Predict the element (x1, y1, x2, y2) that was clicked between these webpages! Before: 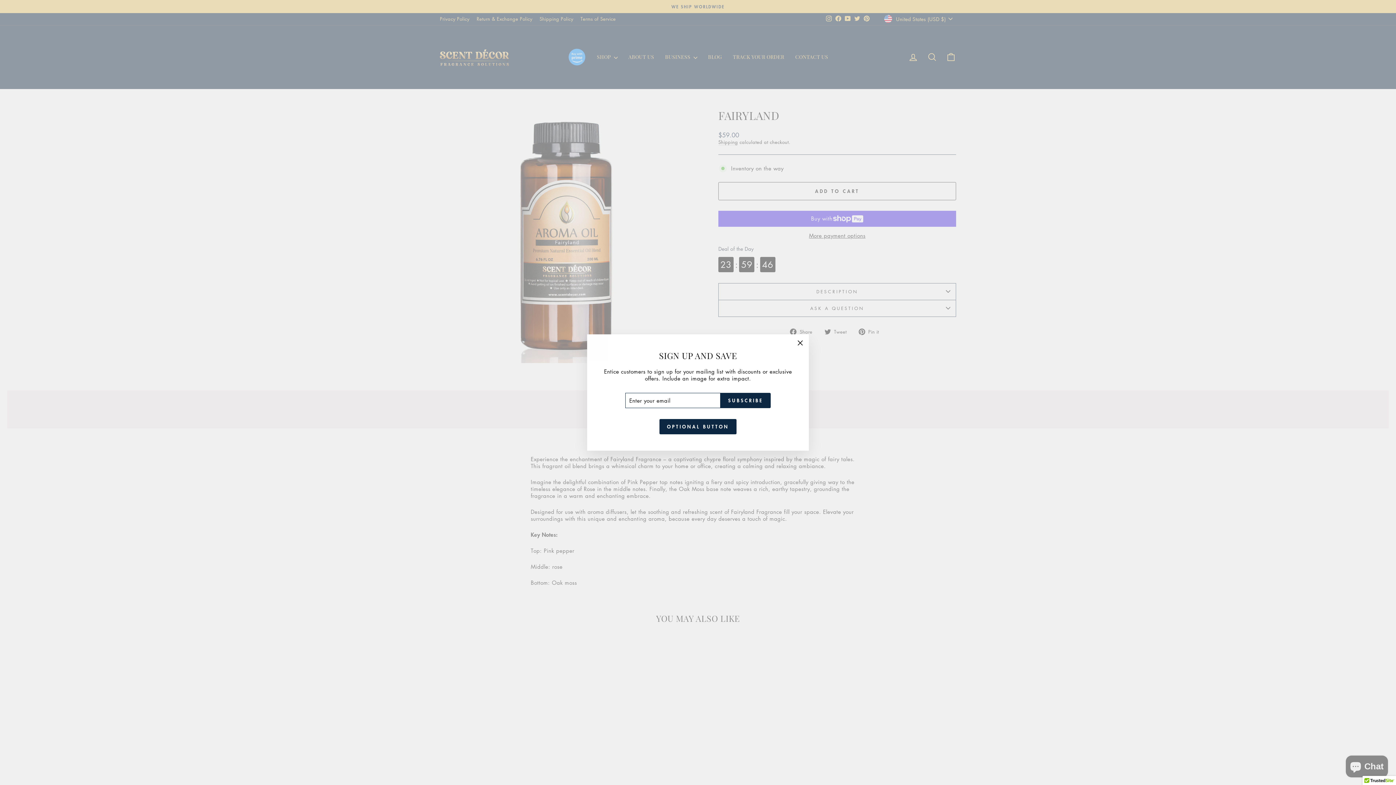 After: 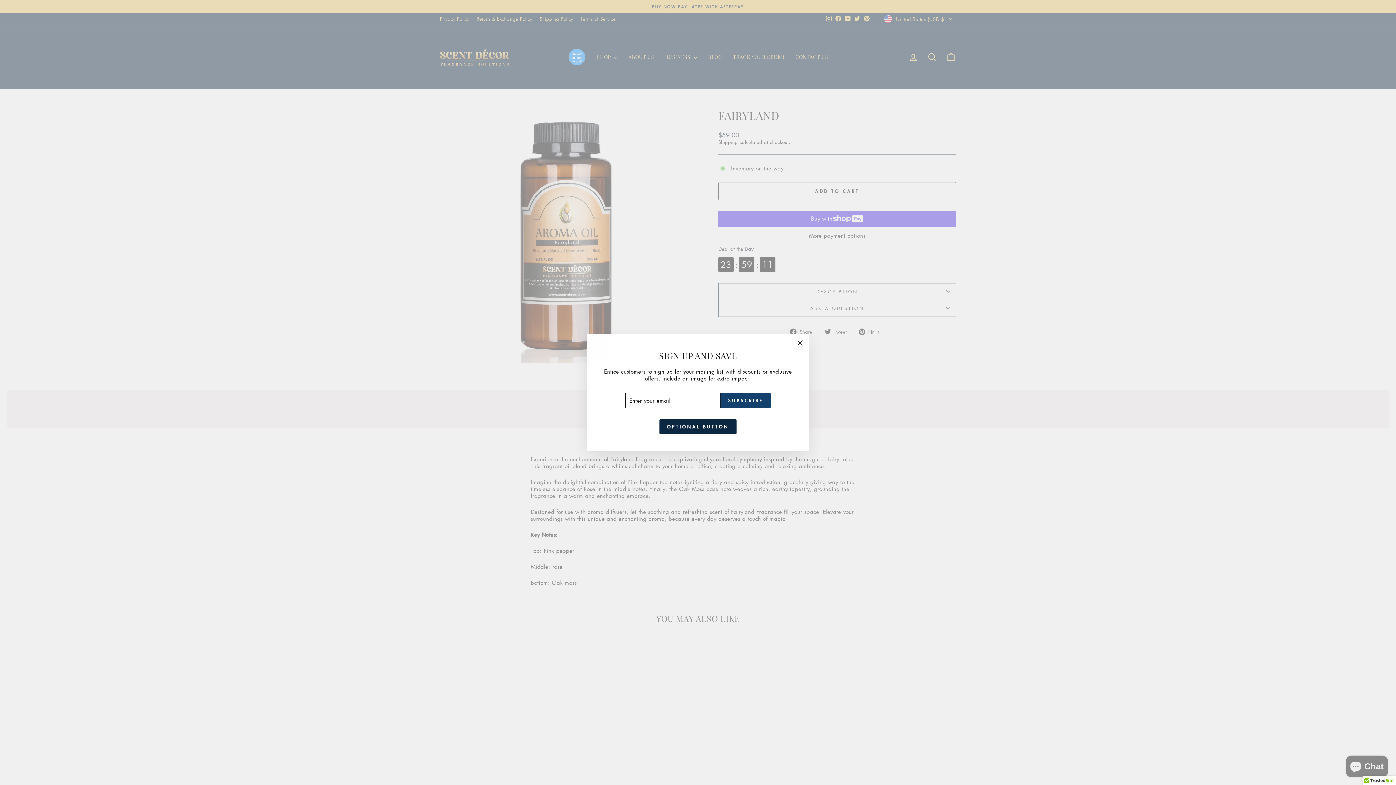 Action: bbox: (720, 393, 770, 408) label: SUBSCRIBE